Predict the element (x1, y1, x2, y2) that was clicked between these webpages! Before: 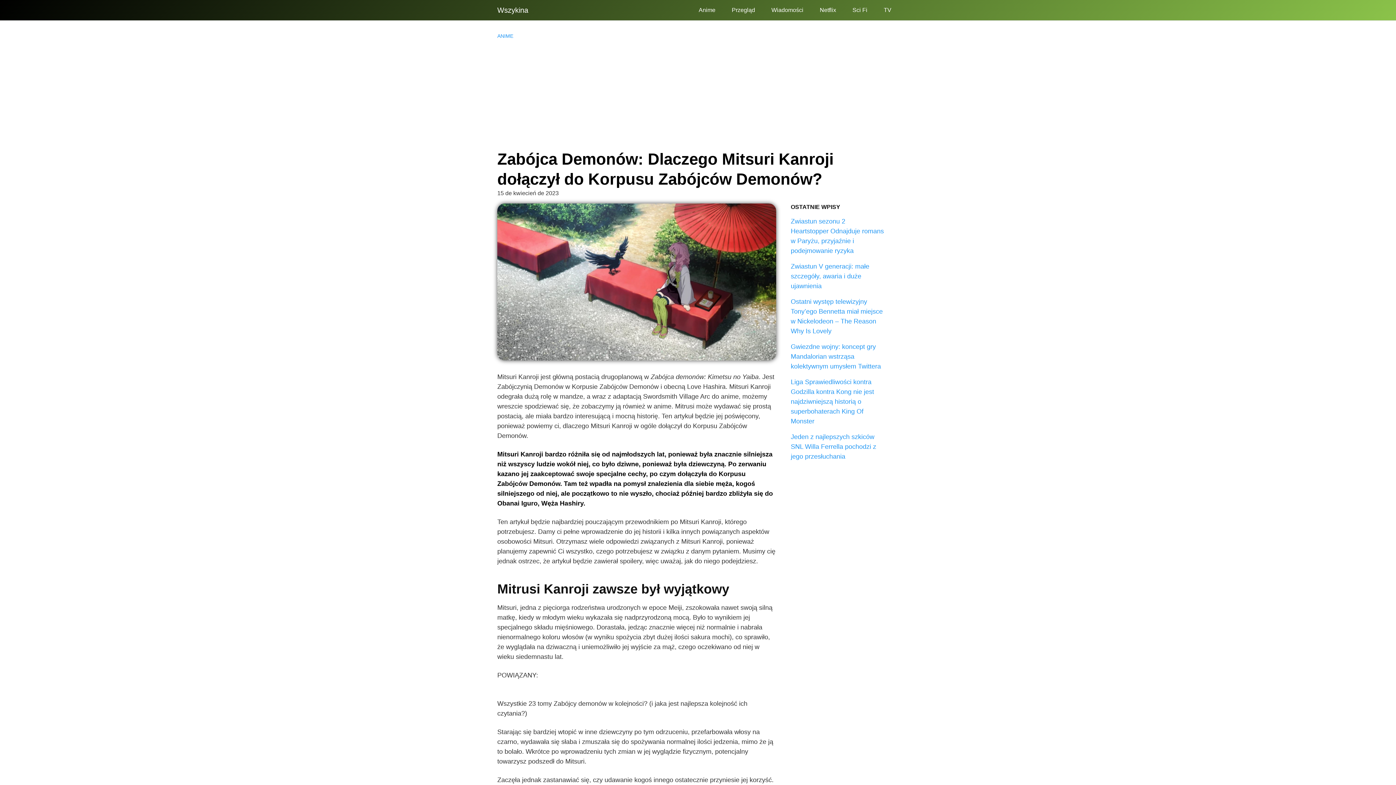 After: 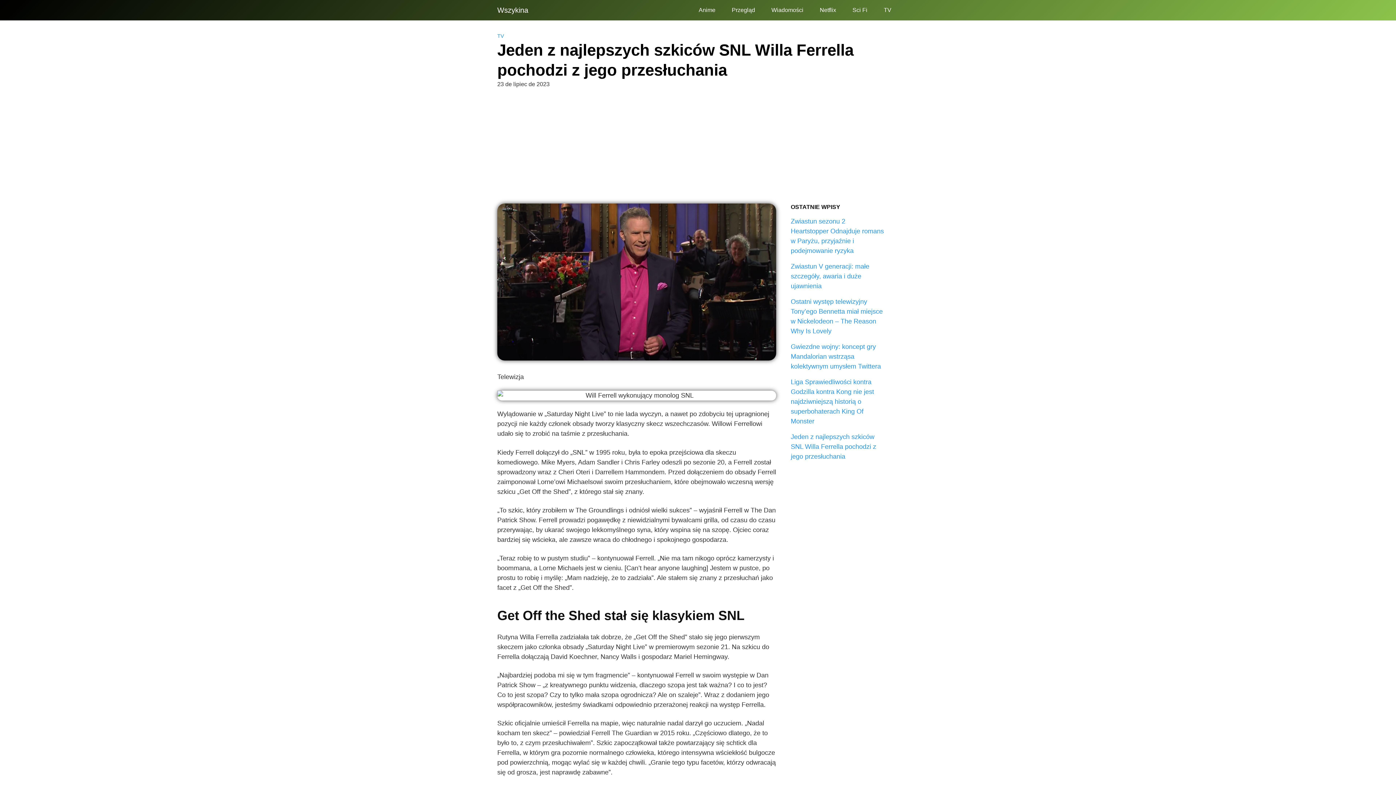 Action: label: Jeden z najlepszych szkiców SNL Willa Ferrella pochodzi z jego przesłuchania bbox: (791, 433, 876, 460)